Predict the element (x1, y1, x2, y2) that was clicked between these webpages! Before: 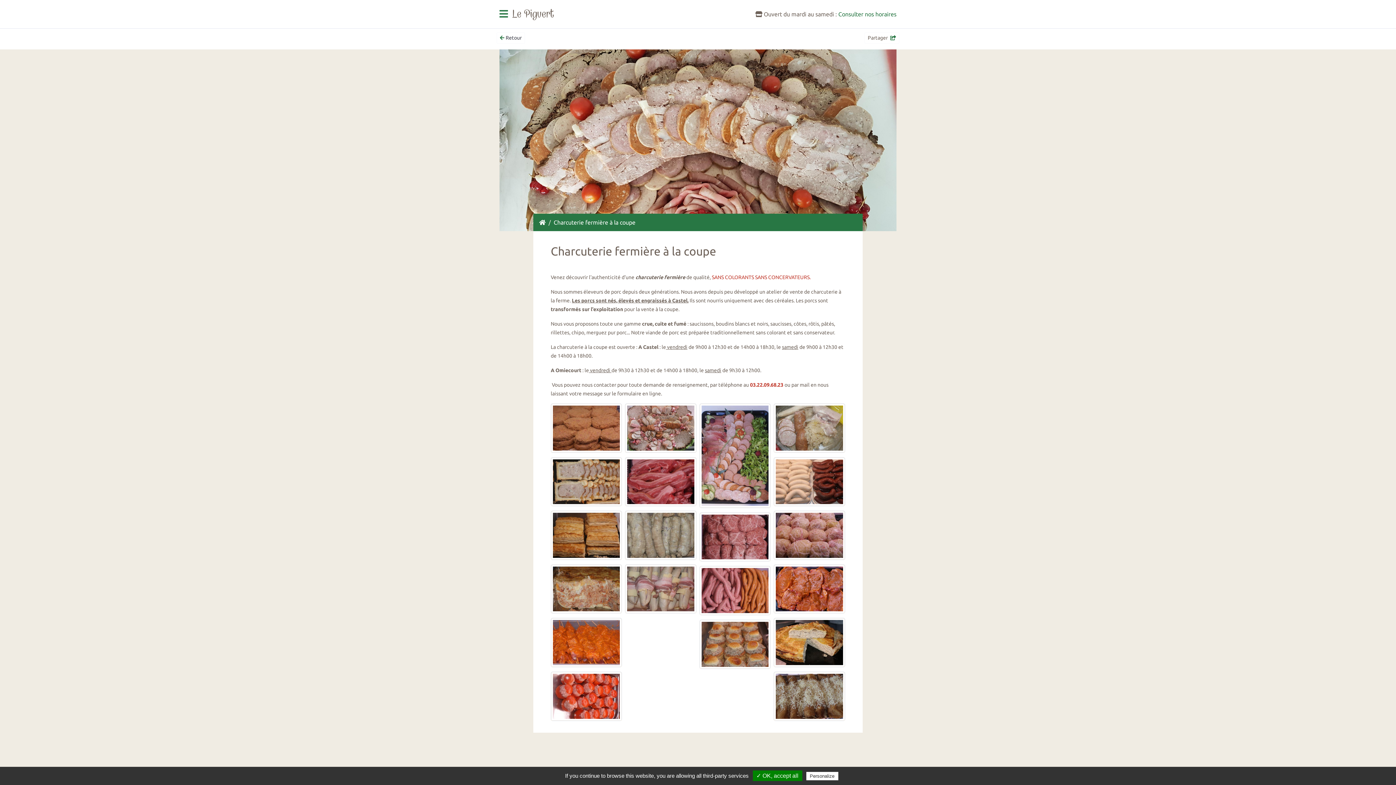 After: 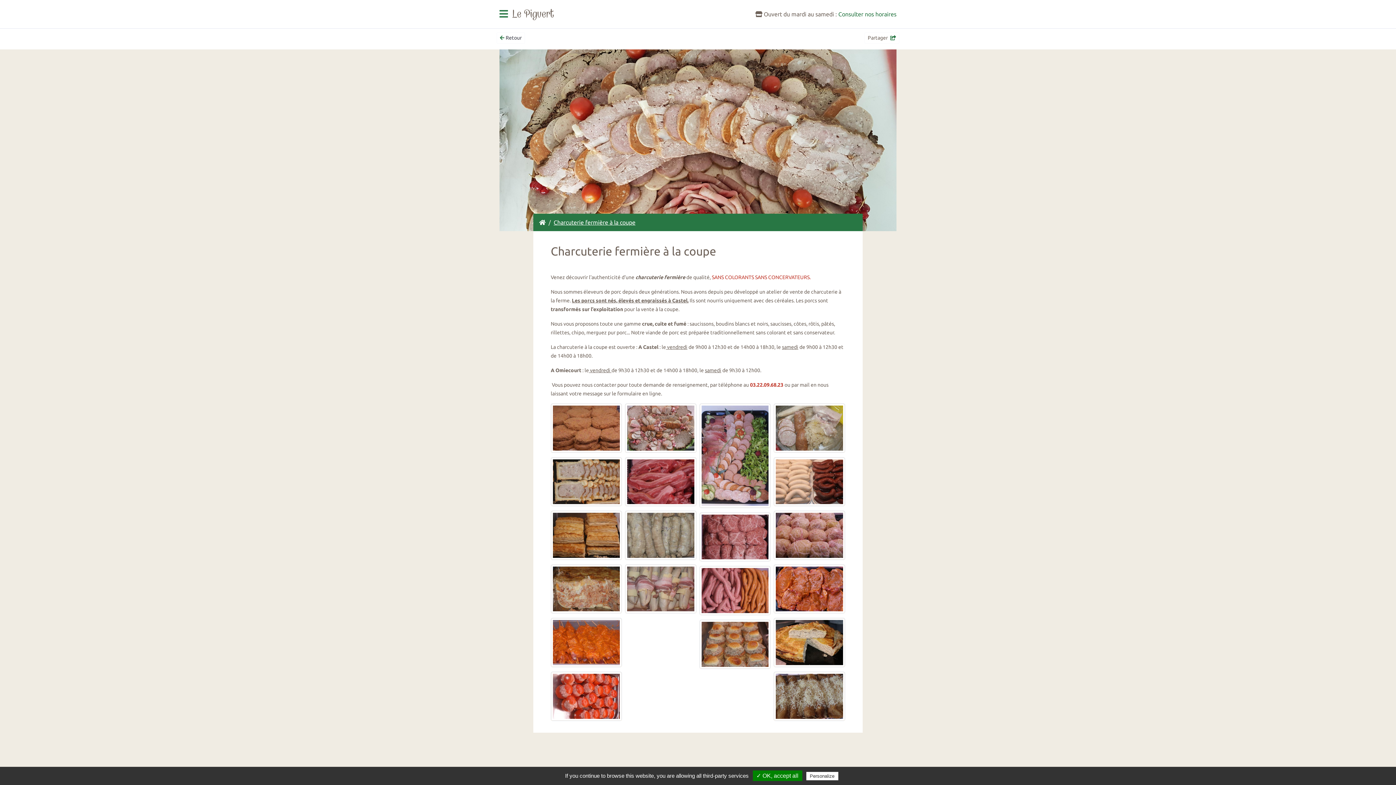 Action: bbox: (553, 219, 635, 225) label: Charcuterie fermière à la coupe